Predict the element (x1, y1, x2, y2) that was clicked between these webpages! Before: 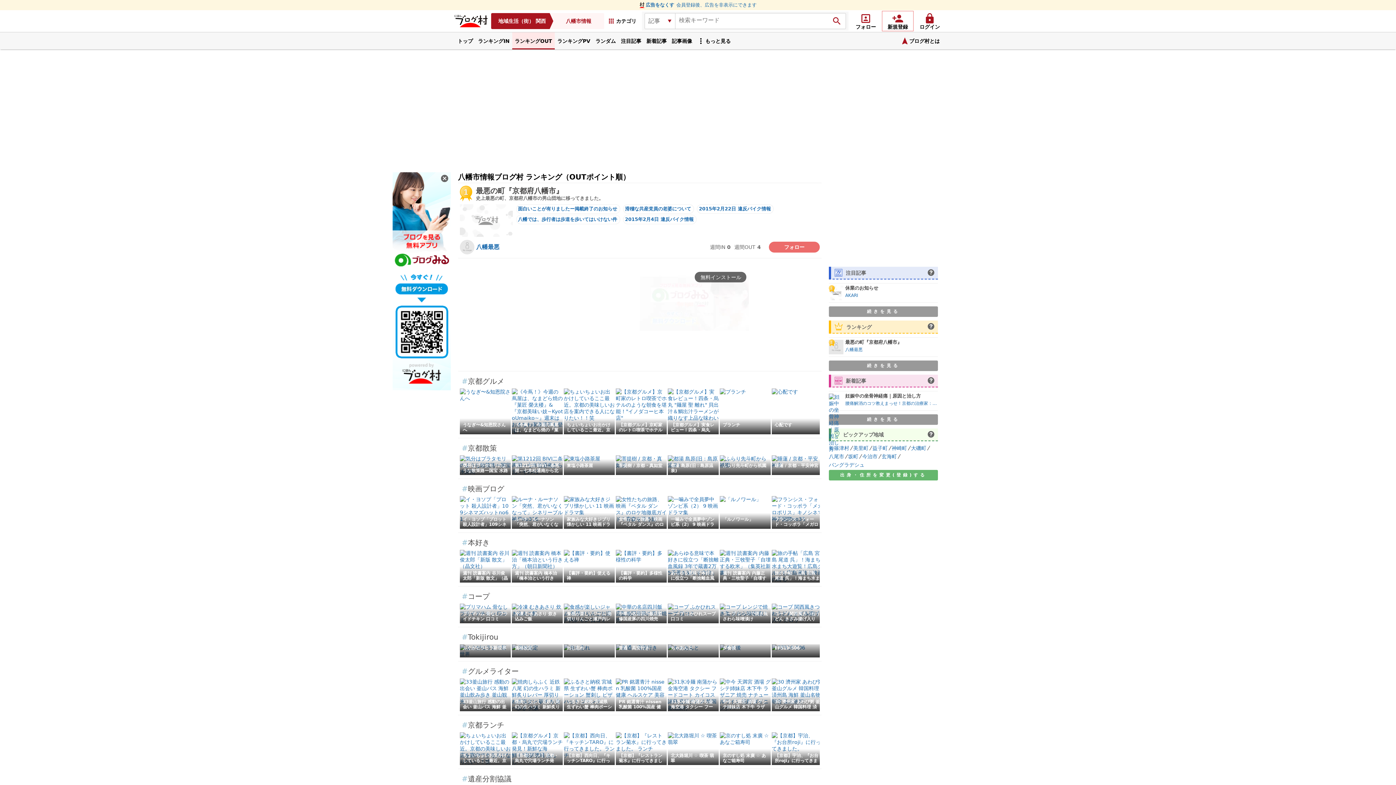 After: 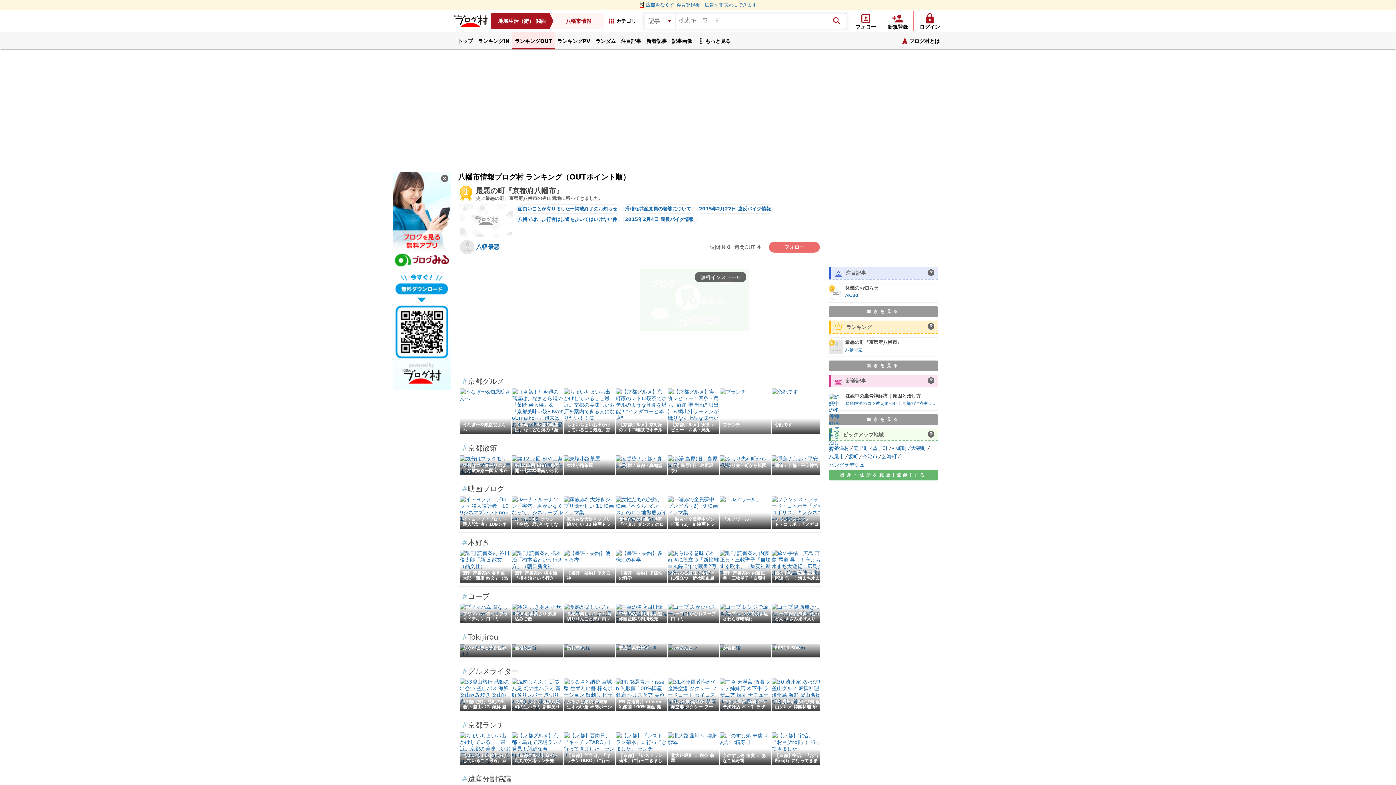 Action: label: ブランチ bbox: (720, 389, 746, 394)